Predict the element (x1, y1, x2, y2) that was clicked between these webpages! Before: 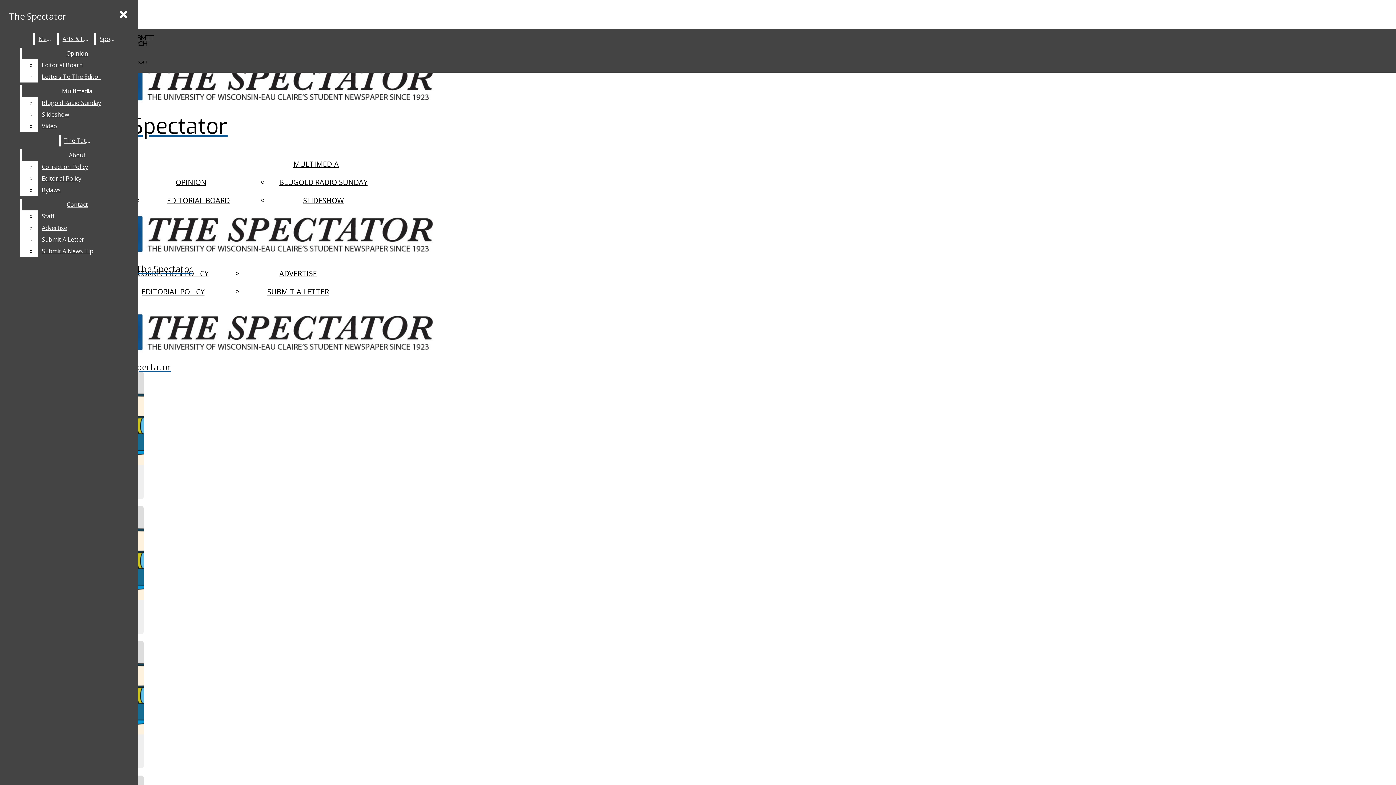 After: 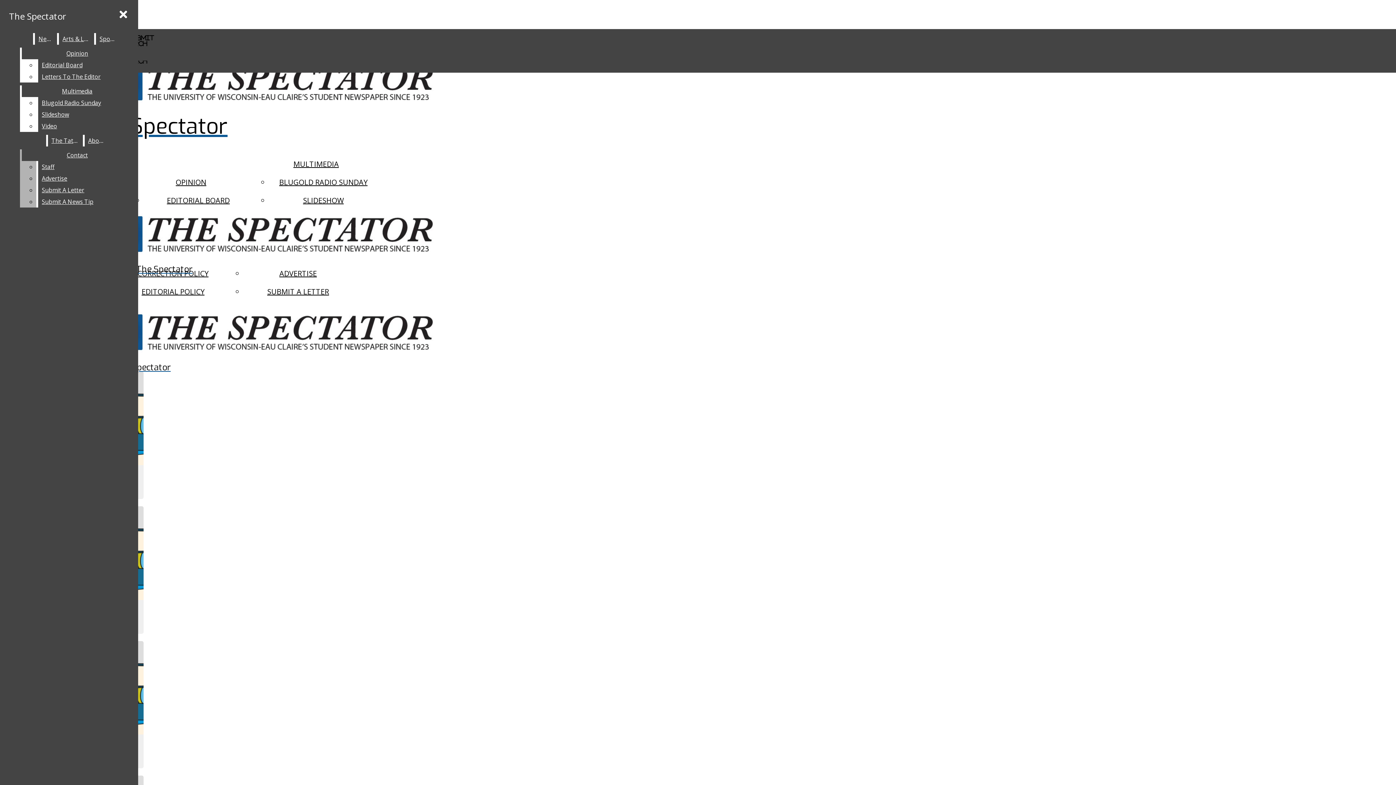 Action: bbox: (38, 172, 132, 184) label: Editorial Policy